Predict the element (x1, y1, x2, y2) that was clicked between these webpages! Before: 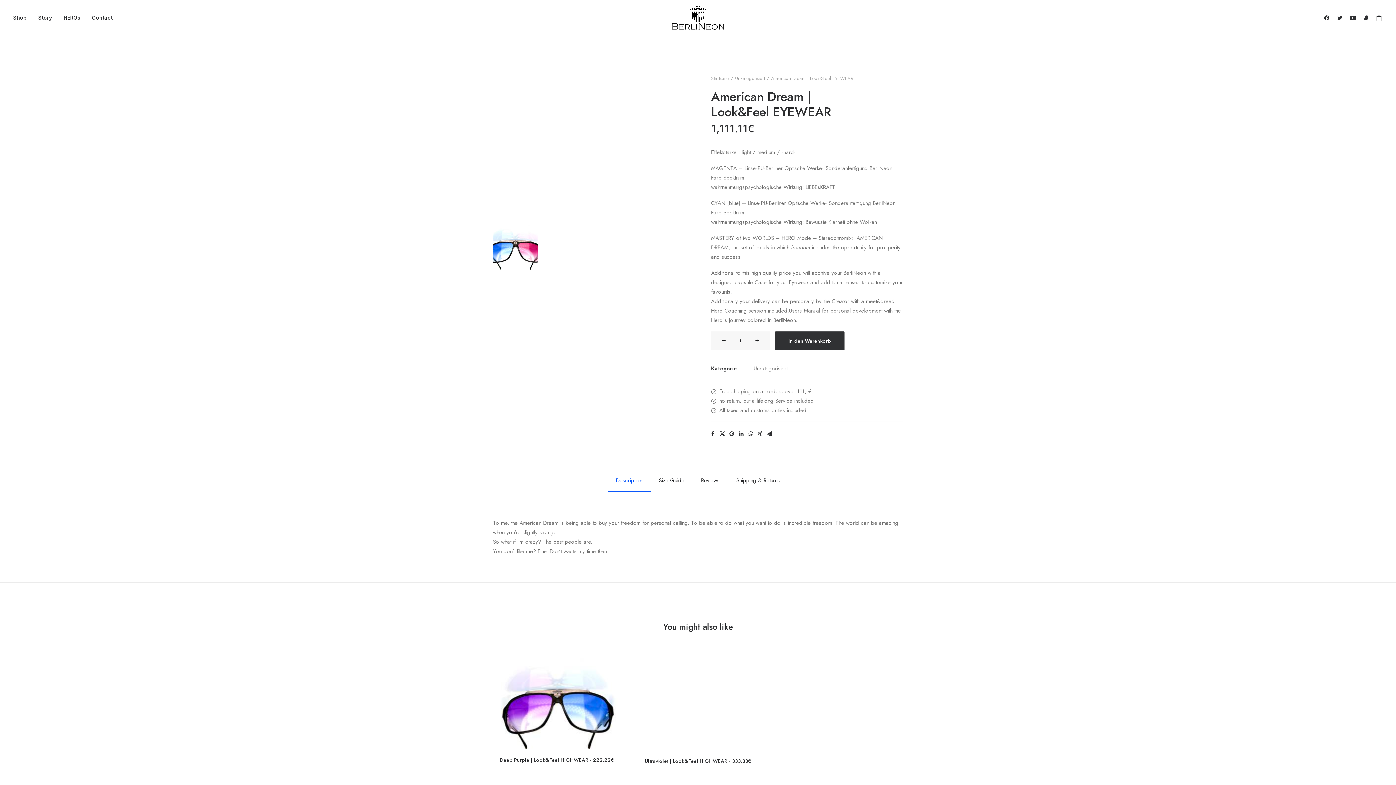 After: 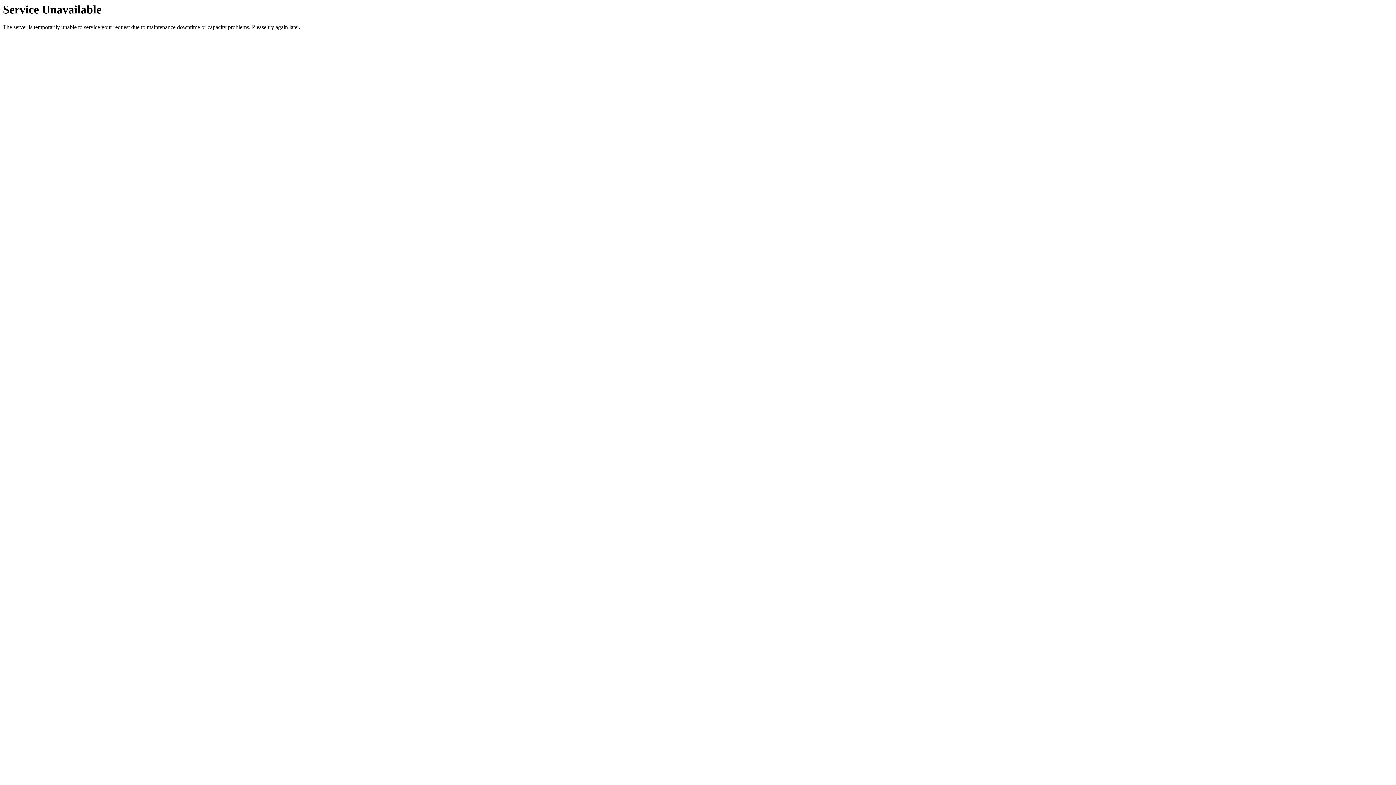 Action: label: BerliNeon bbox: (666, 3, 729, 32)